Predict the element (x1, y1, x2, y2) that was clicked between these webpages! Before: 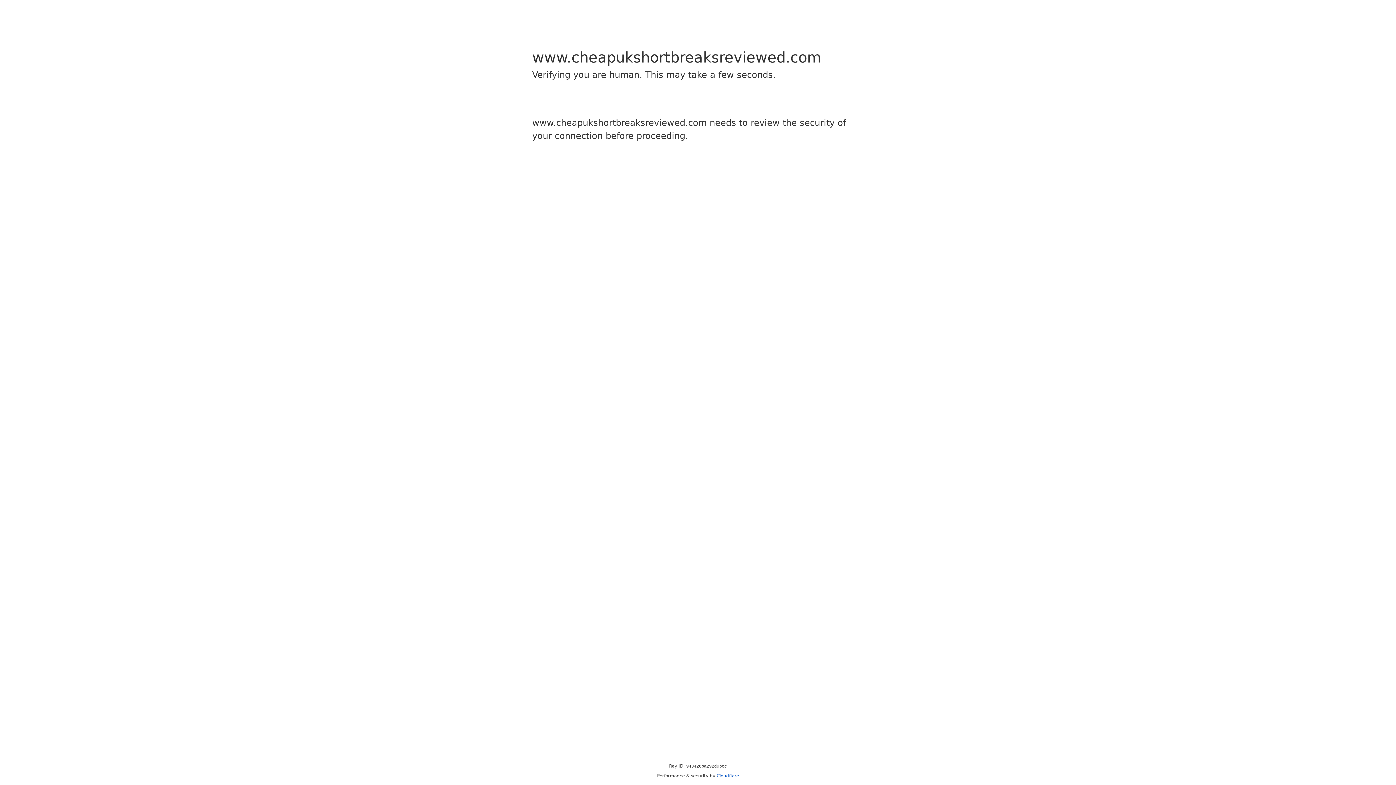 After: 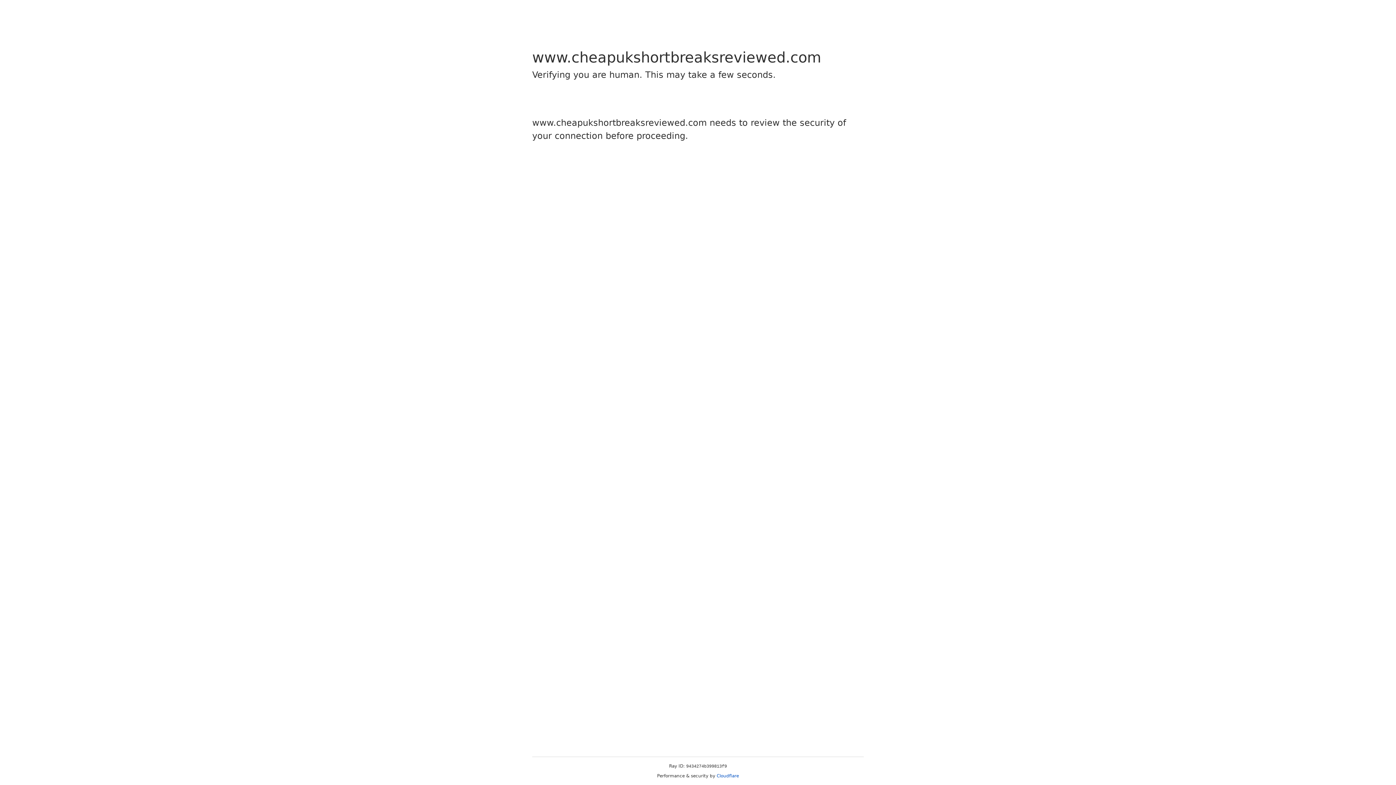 Action: bbox: (716, 773, 739, 778) label: Cloudflare